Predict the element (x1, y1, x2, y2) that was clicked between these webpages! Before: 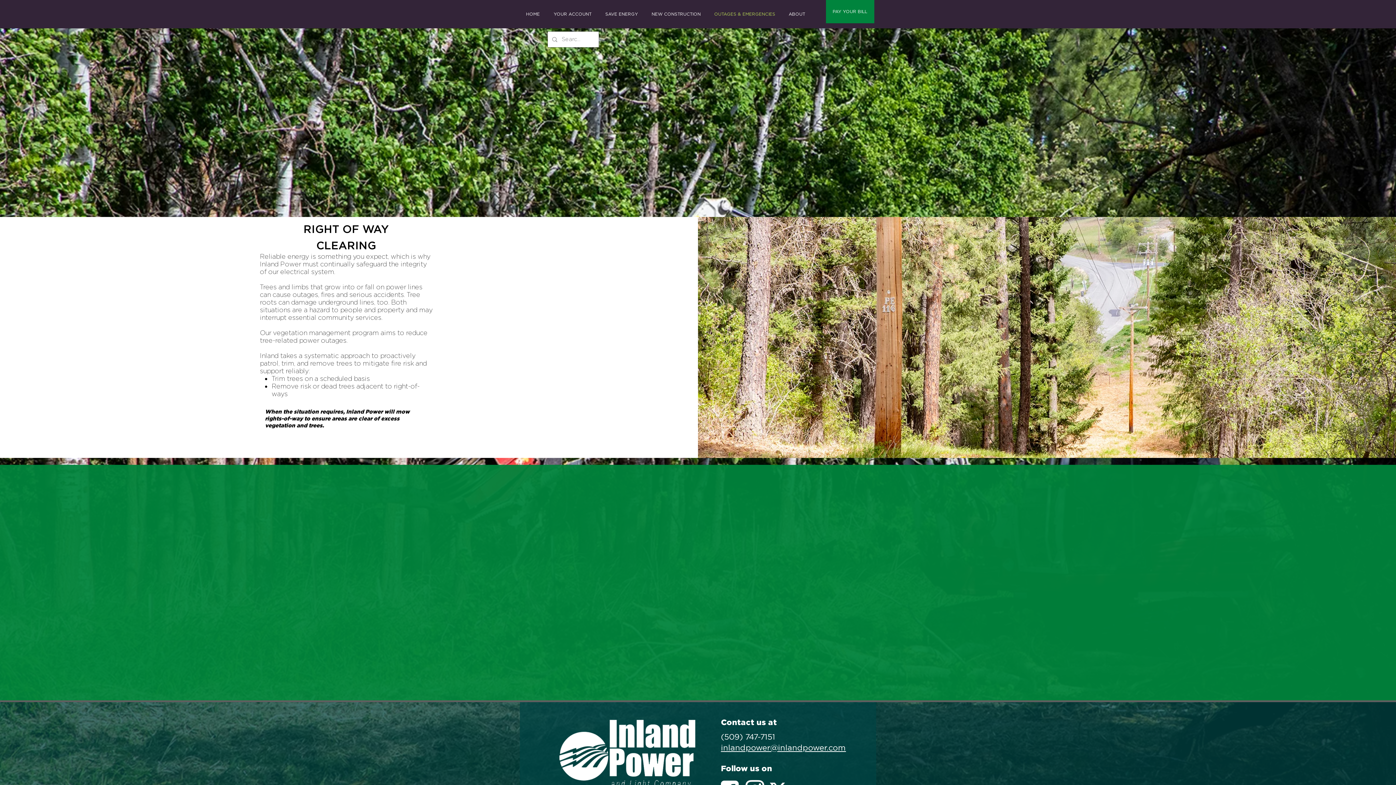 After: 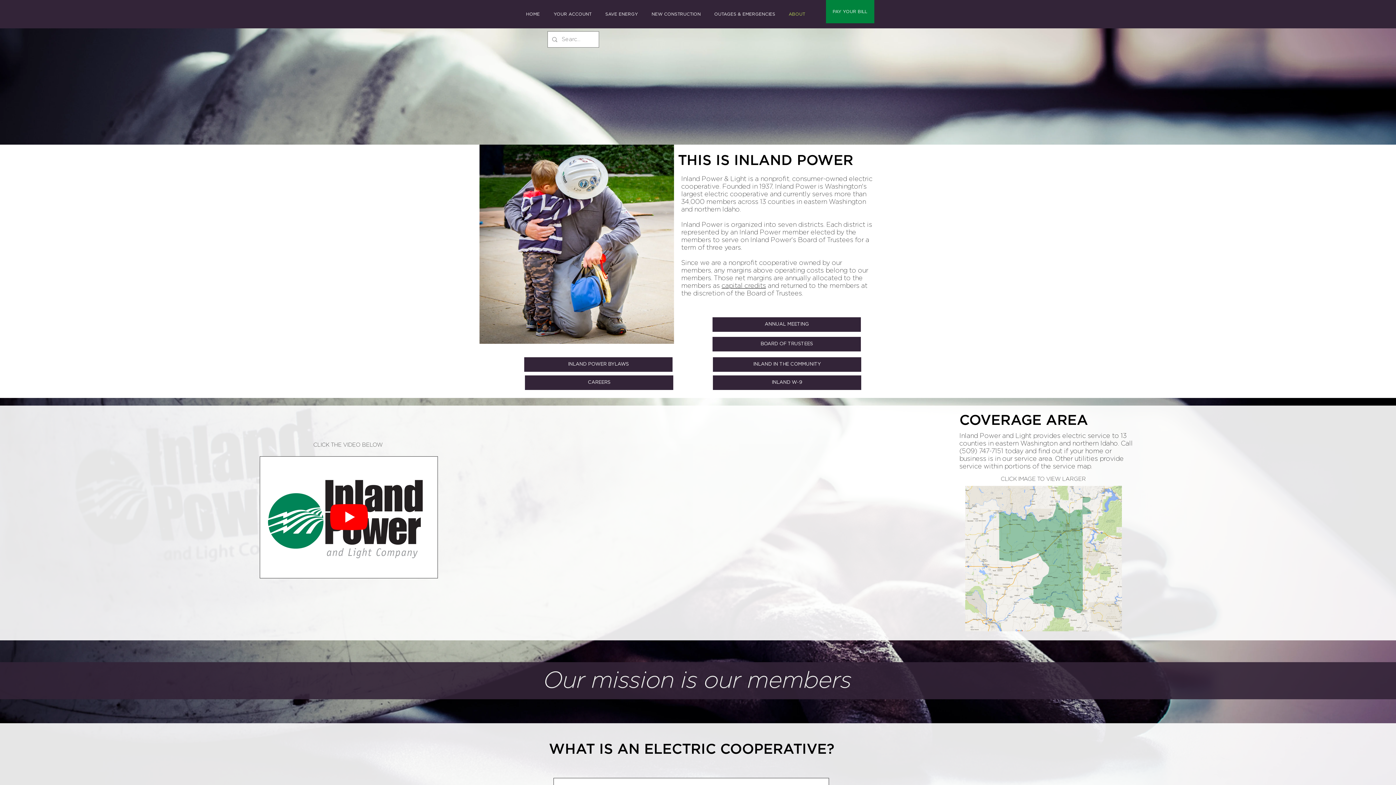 Action: bbox: (782, 5, 812, 23) label: ABOUT